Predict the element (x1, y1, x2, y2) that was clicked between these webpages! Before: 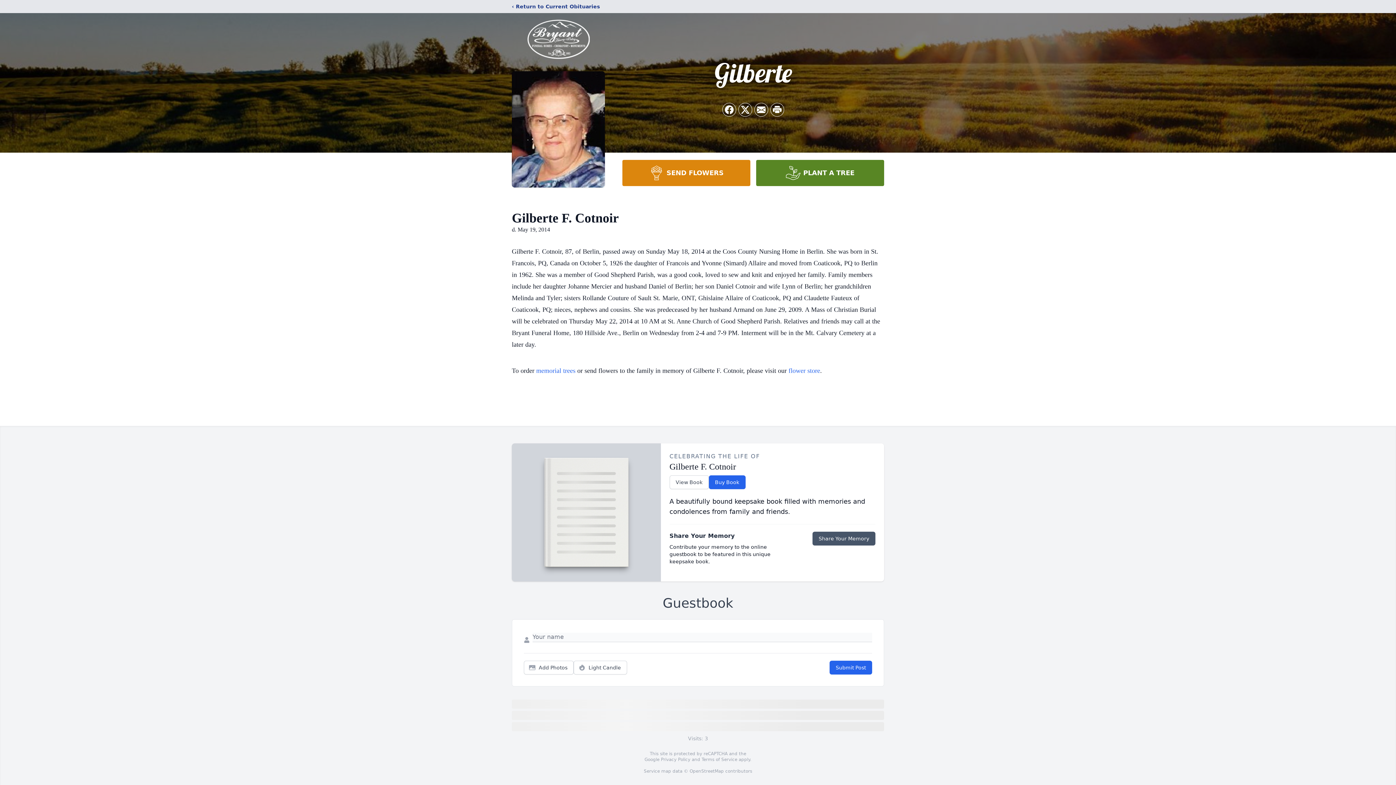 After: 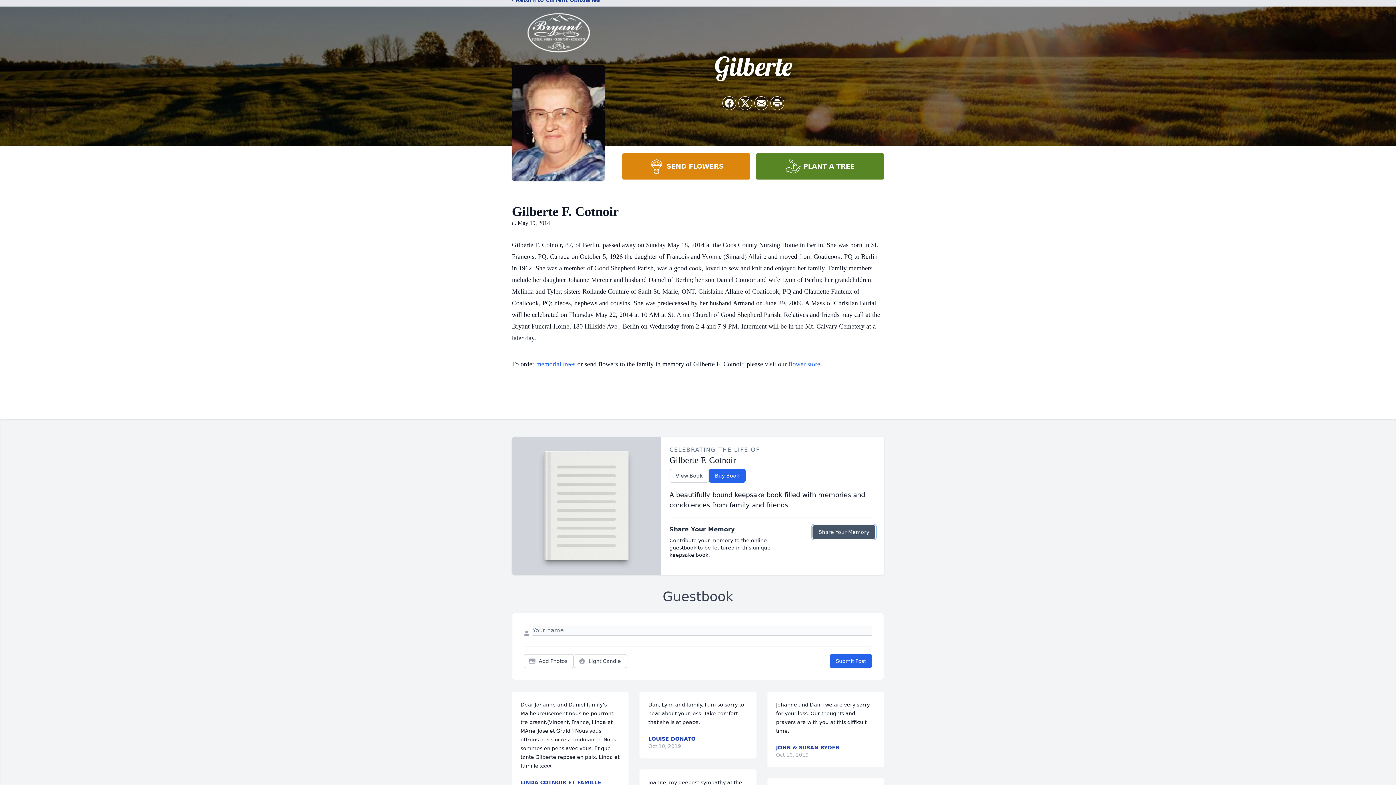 Action: label: Share Your Memory bbox: (812, 532, 875, 545)